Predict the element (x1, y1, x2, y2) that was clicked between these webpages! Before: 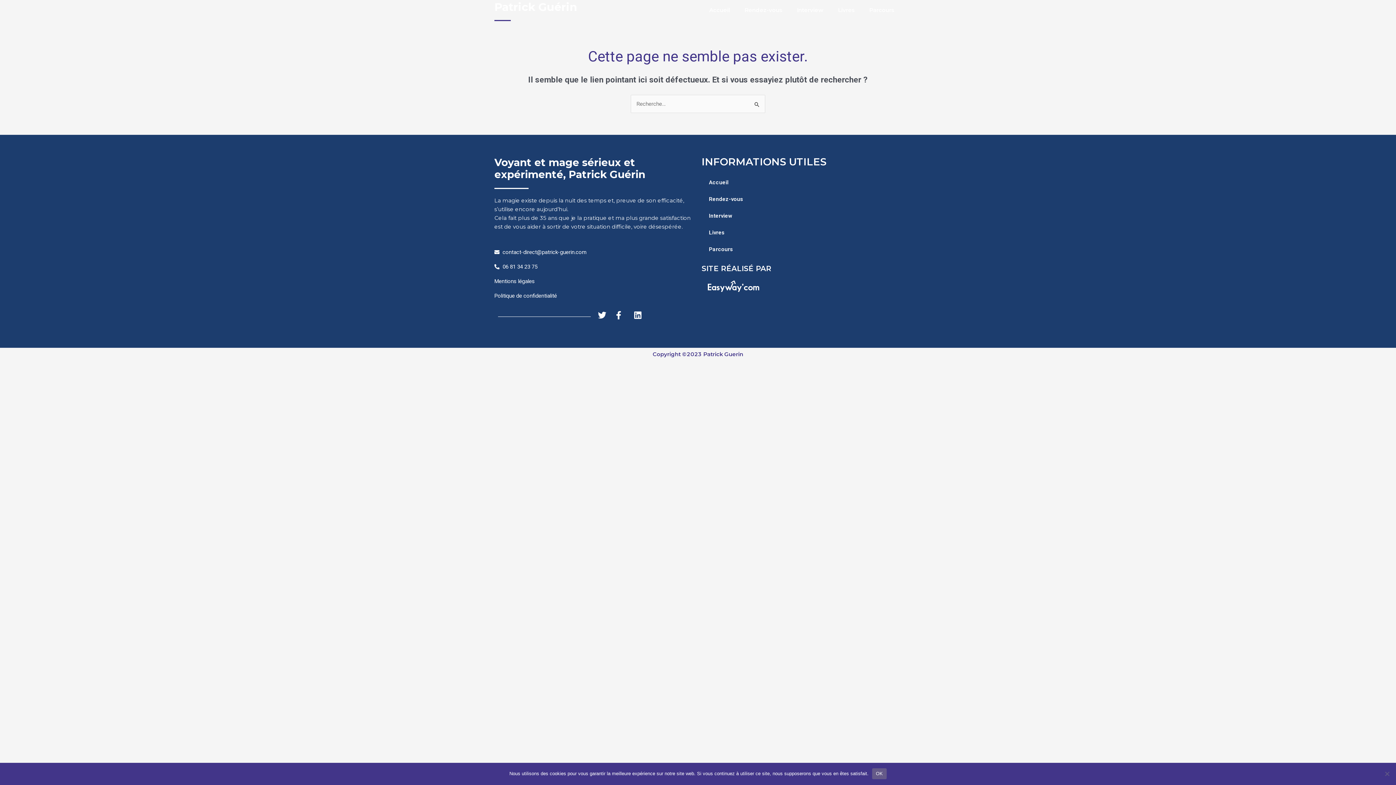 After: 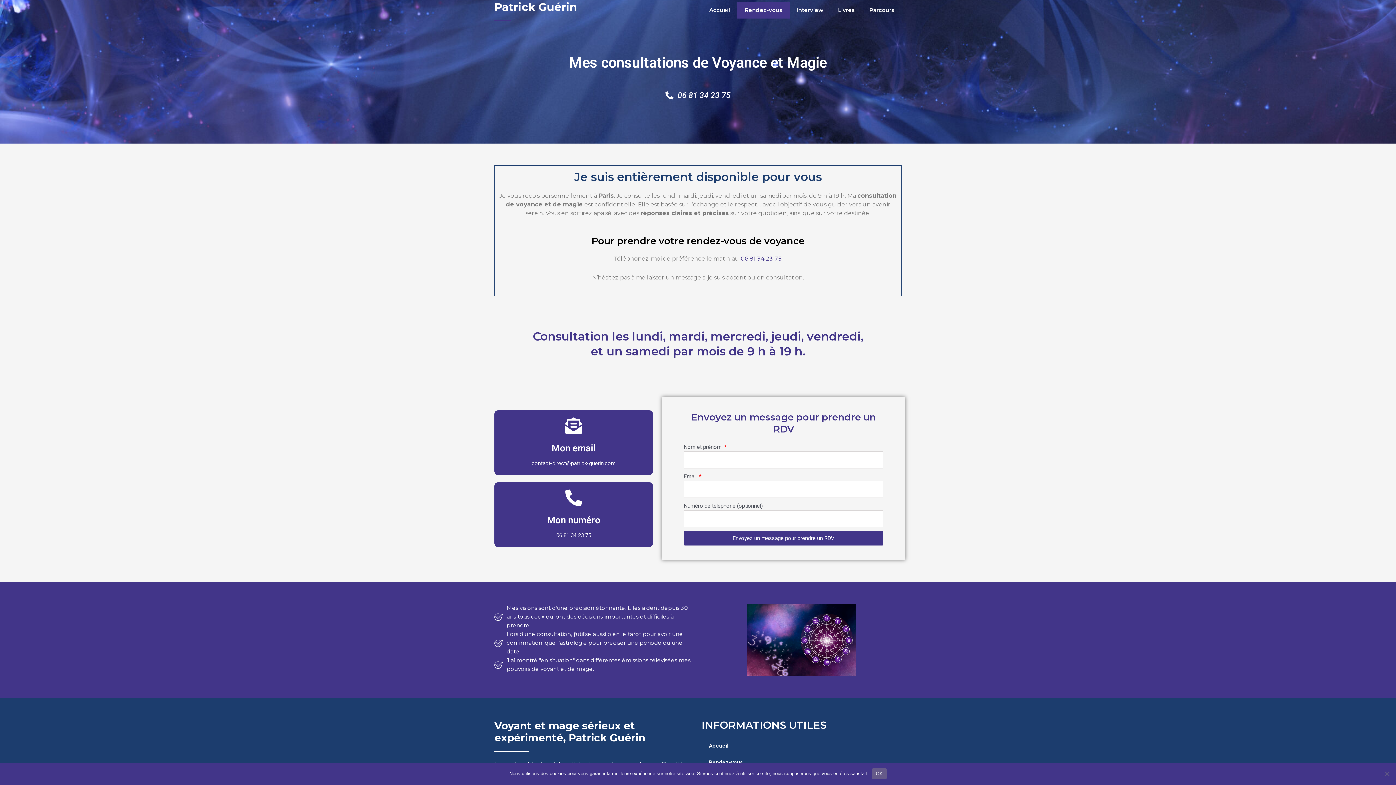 Action: bbox: (737, 1, 789, 18) label: Rendez-vous